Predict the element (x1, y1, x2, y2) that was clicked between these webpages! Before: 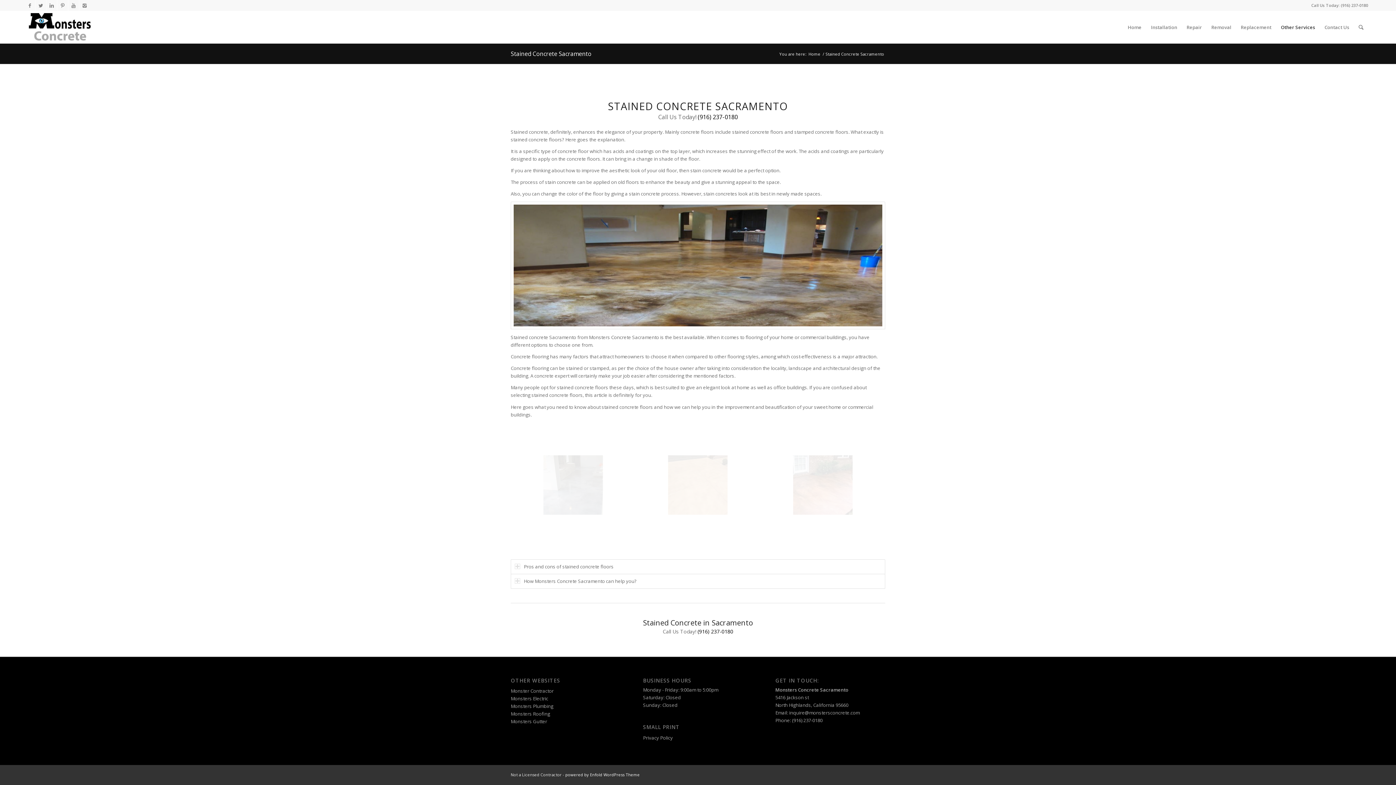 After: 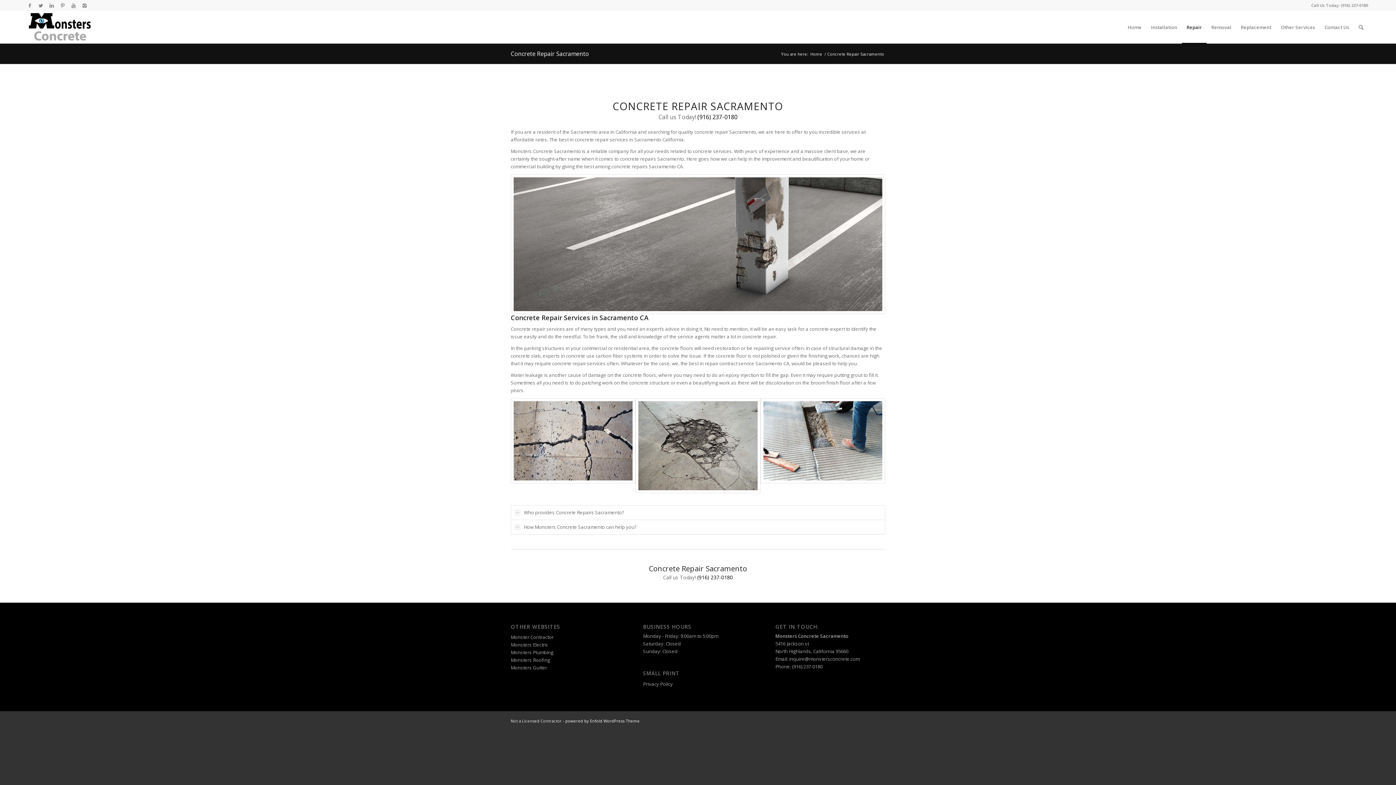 Action: label: Repair bbox: (1182, 11, 1206, 43)